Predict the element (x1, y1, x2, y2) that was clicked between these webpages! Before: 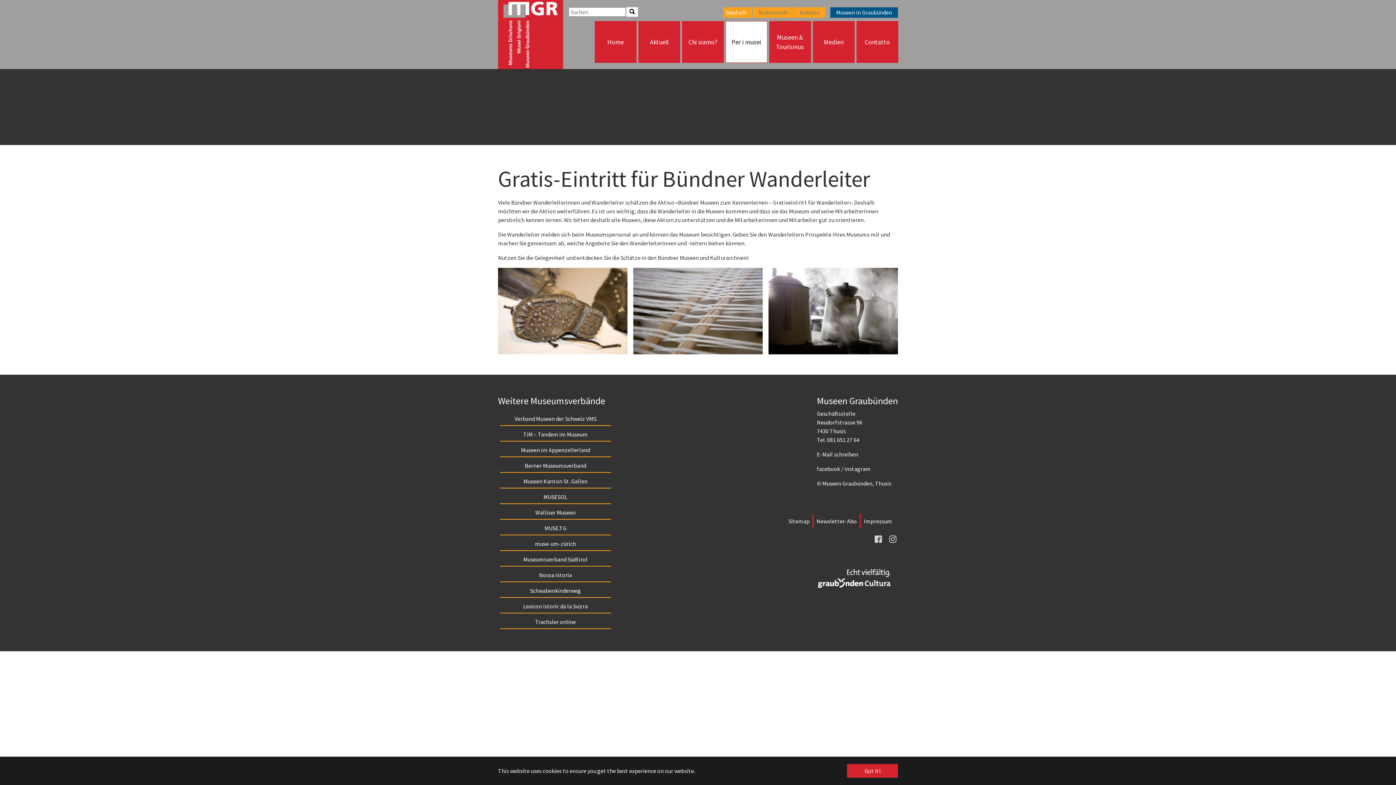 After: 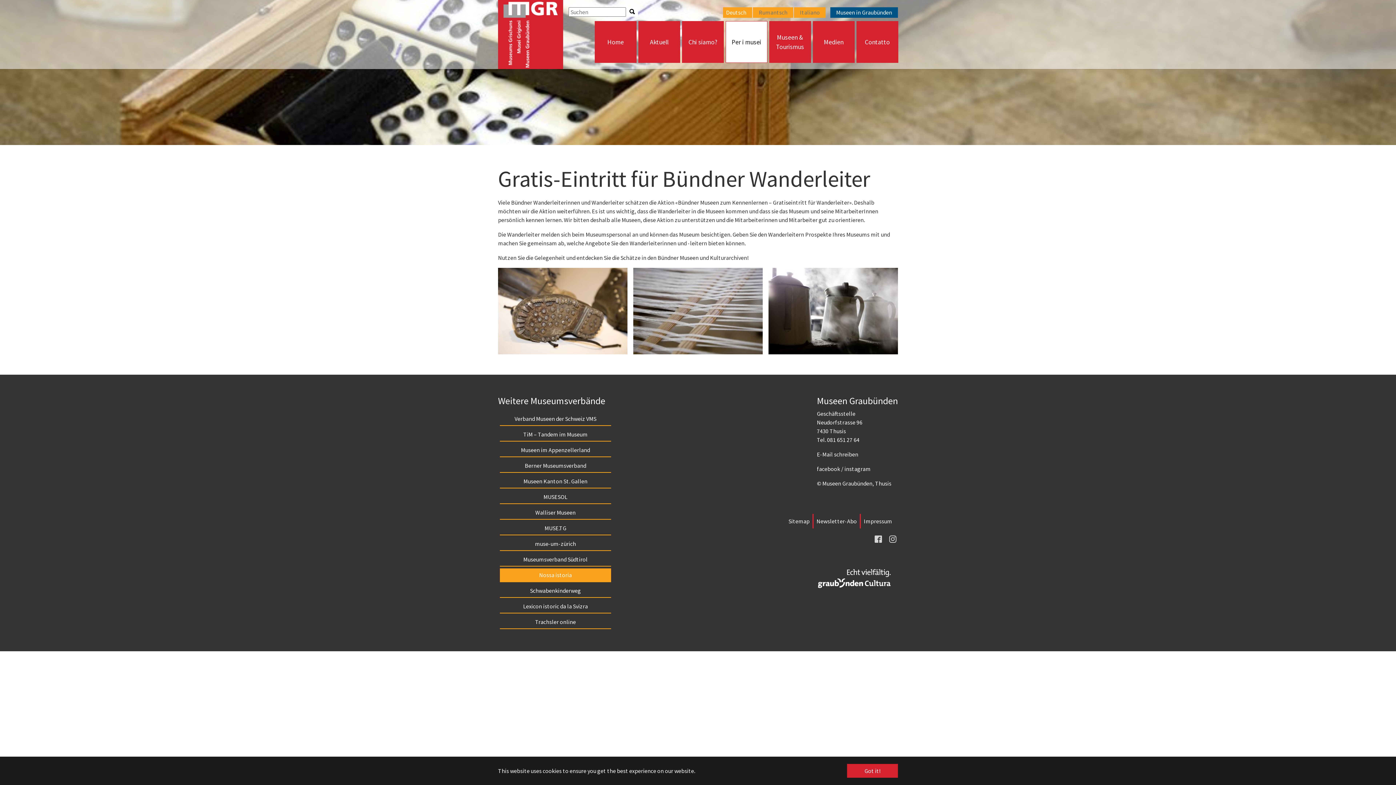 Action: label: Nossa istoria bbox: (539, 571, 572, 578)